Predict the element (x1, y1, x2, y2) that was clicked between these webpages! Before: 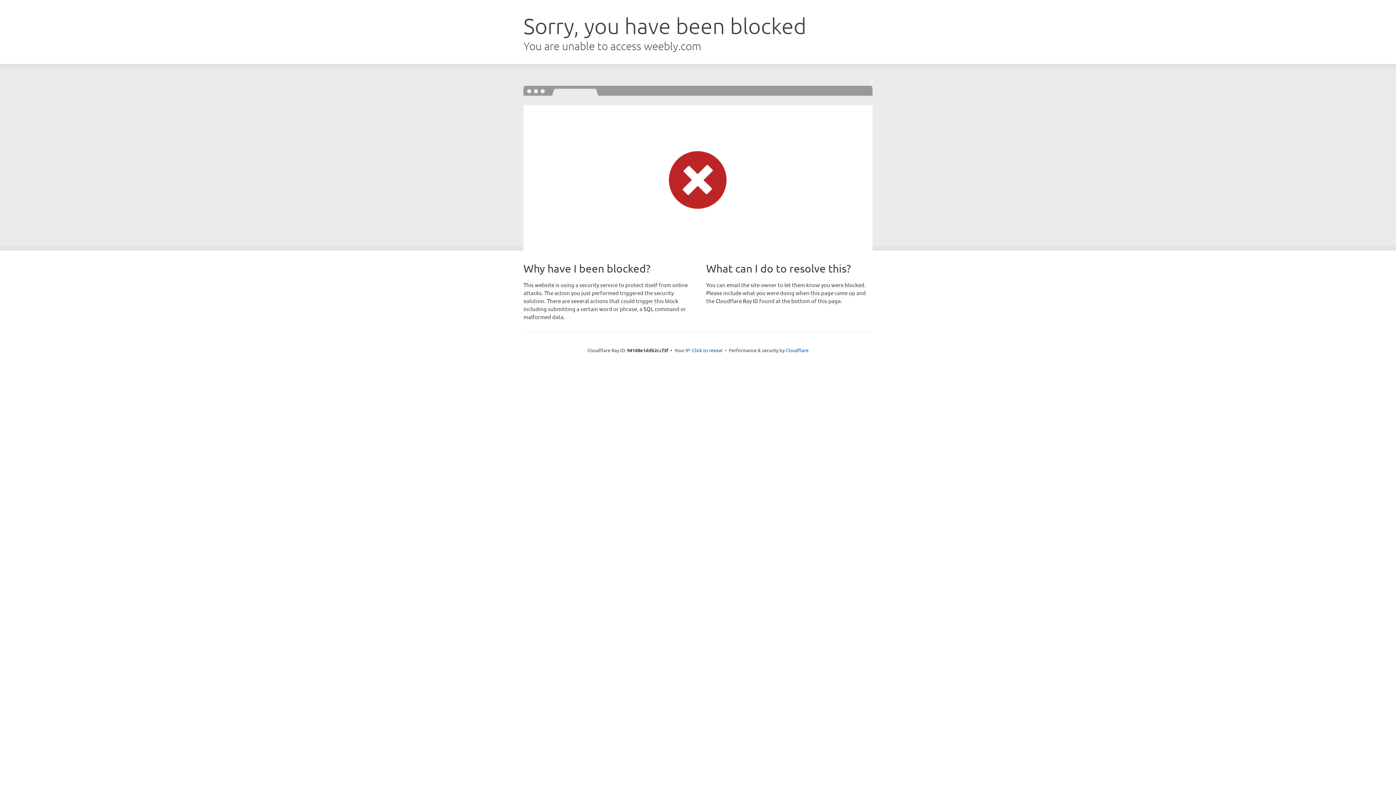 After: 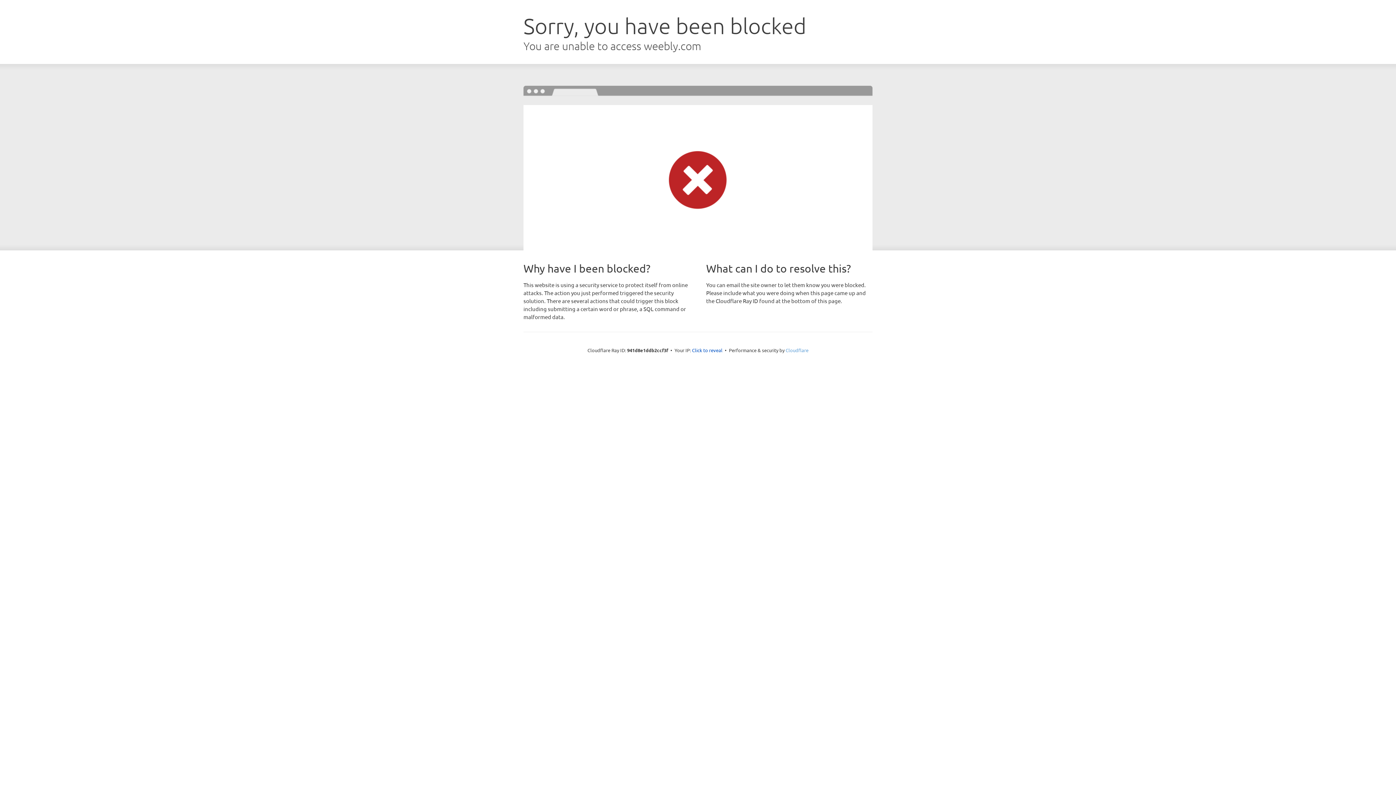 Action: bbox: (785, 347, 808, 353) label: Cloudflare